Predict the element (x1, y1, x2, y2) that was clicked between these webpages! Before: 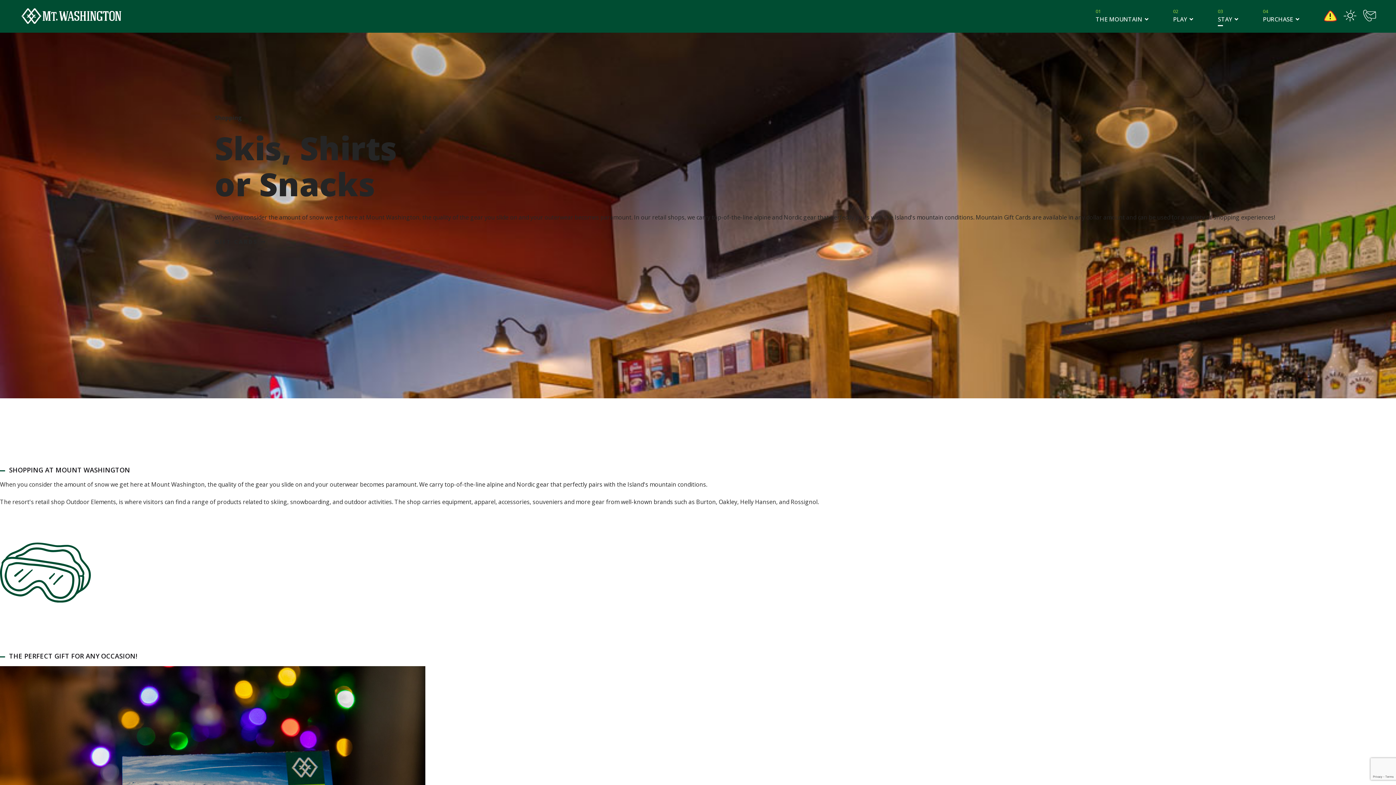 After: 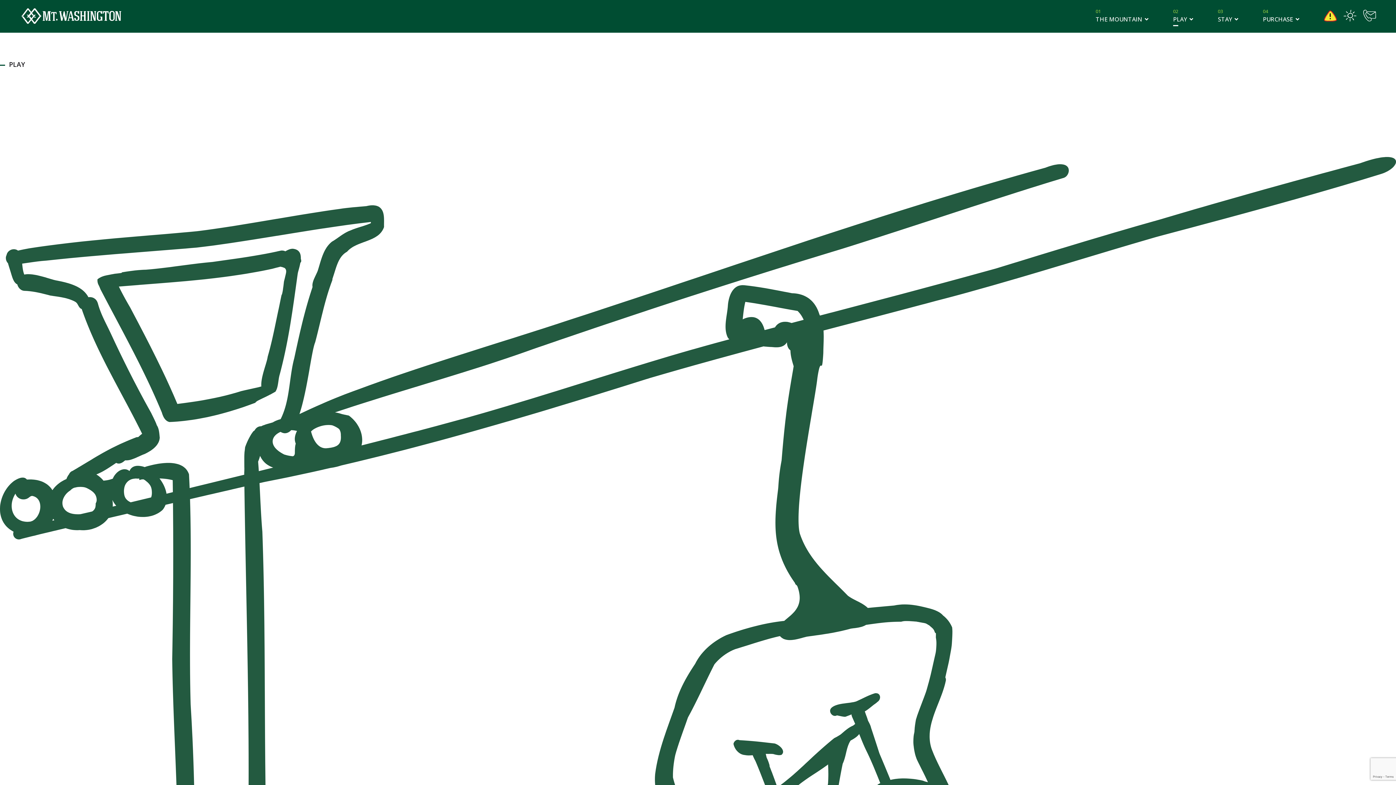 Action: label: PLAY
02 bbox: (1173, 11, 1193, 26)